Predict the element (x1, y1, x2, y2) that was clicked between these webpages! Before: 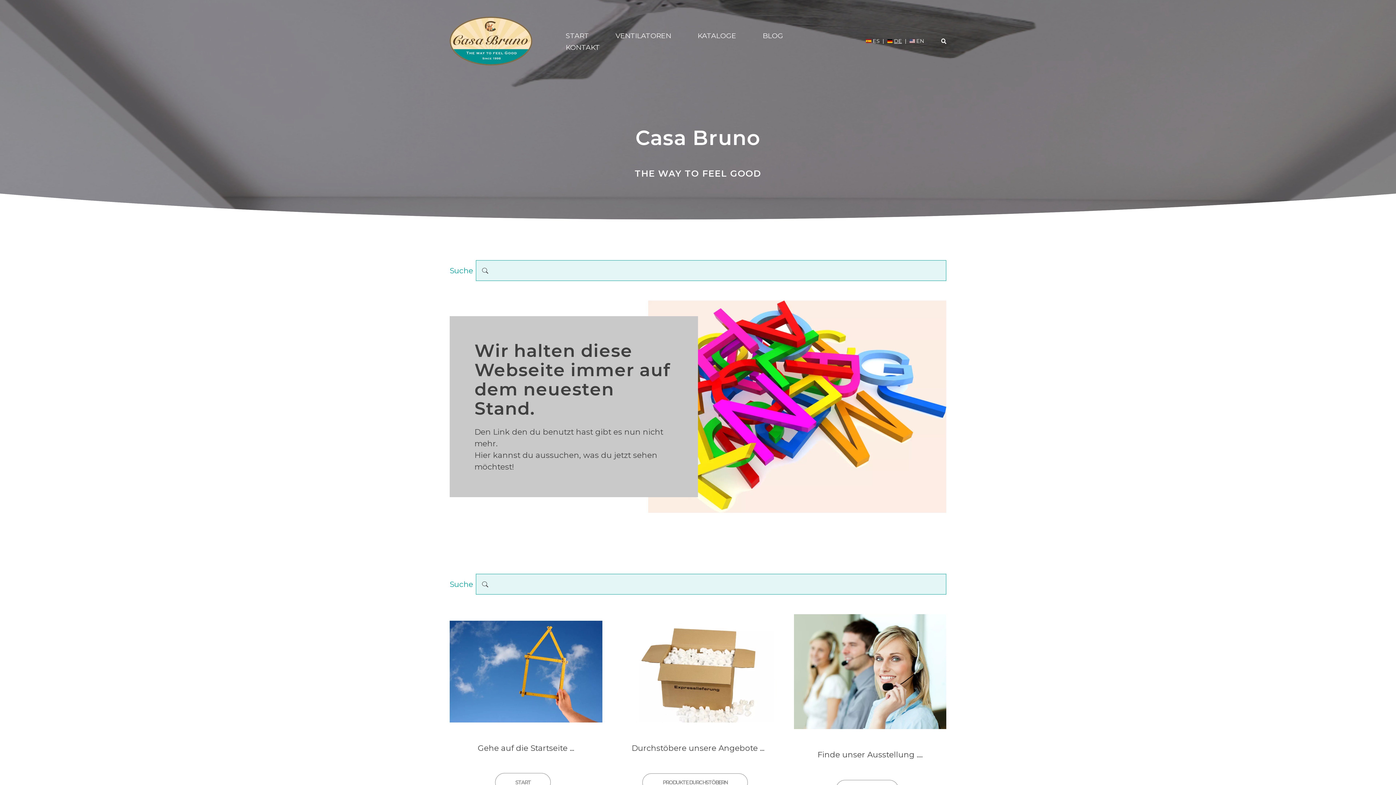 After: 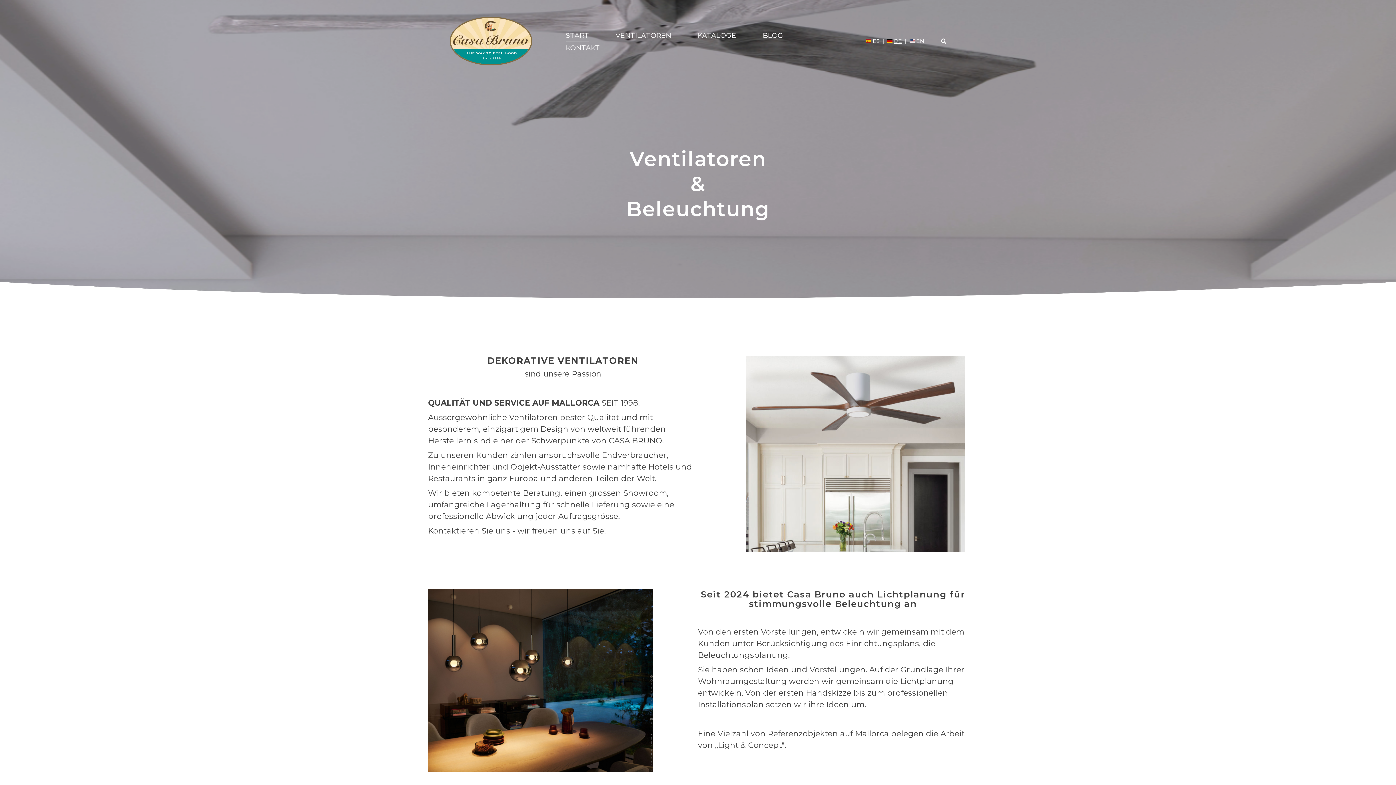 Action: bbox: (565, 30, 589, 40) label: START